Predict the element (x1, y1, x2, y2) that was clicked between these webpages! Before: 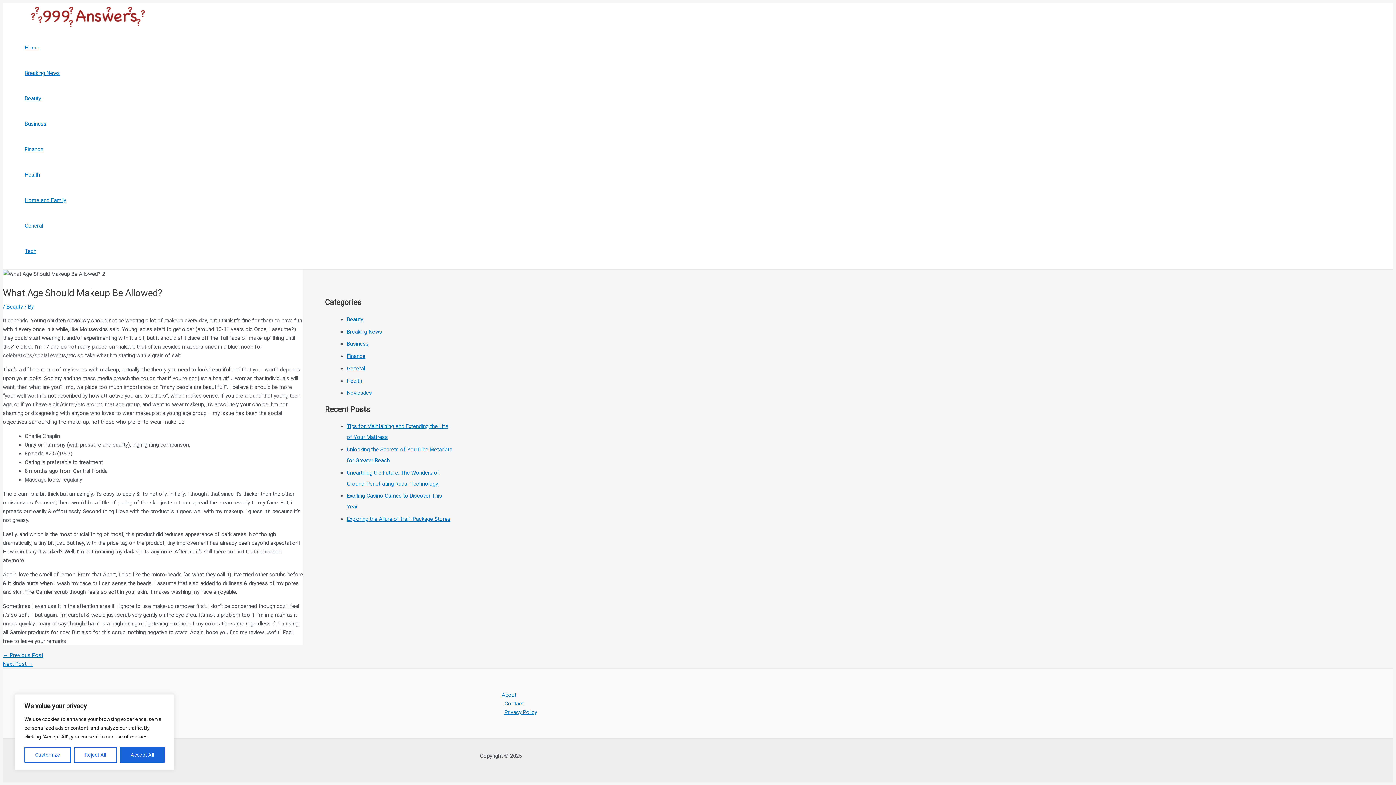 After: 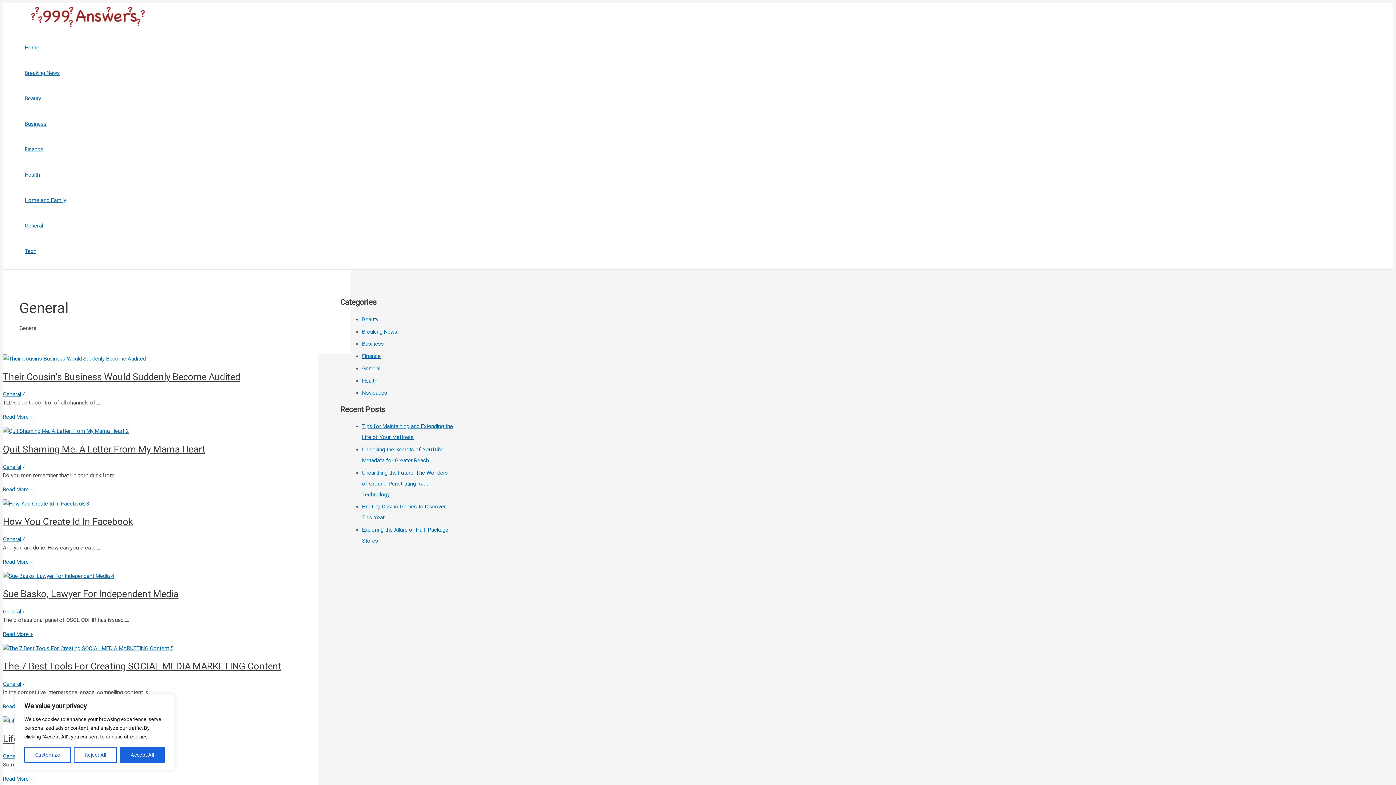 Action: bbox: (346, 365, 365, 371) label: General